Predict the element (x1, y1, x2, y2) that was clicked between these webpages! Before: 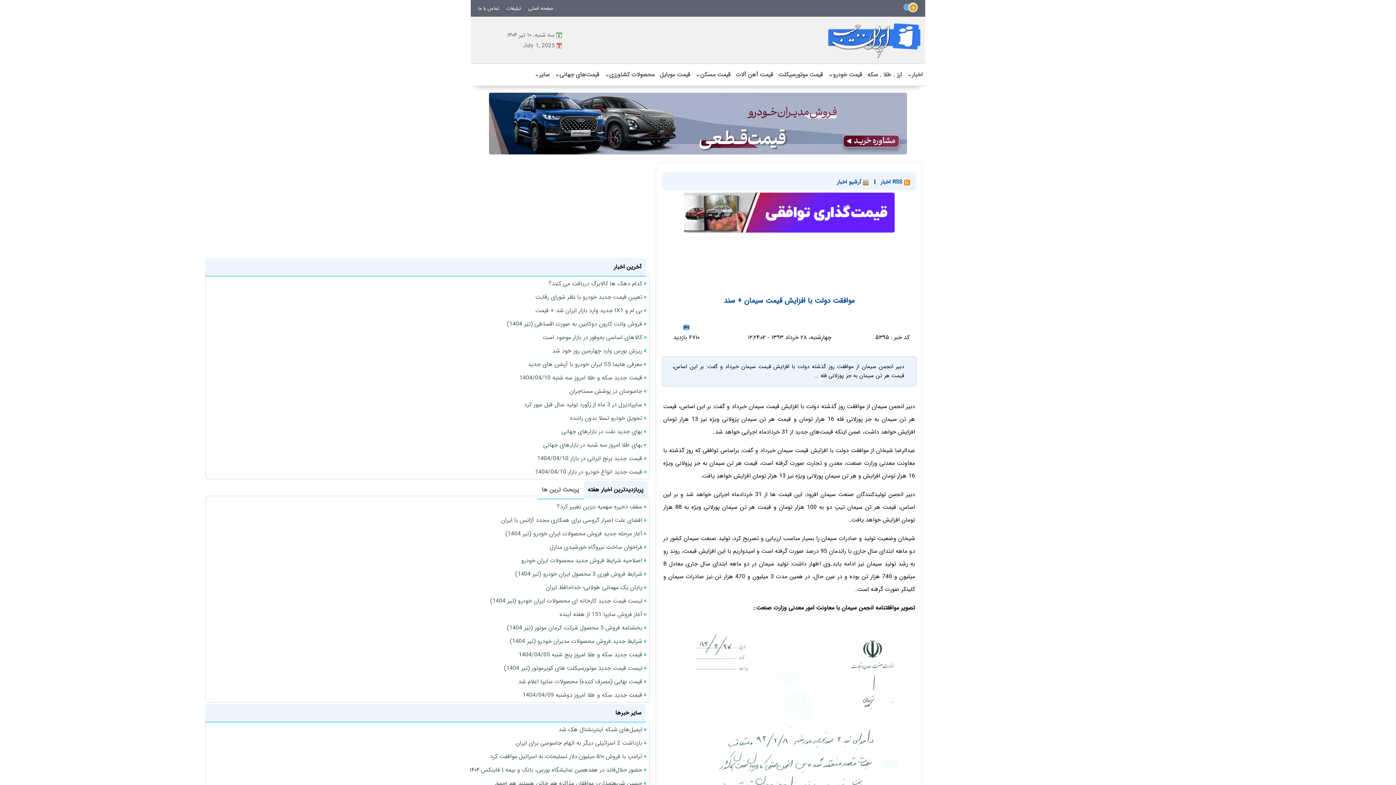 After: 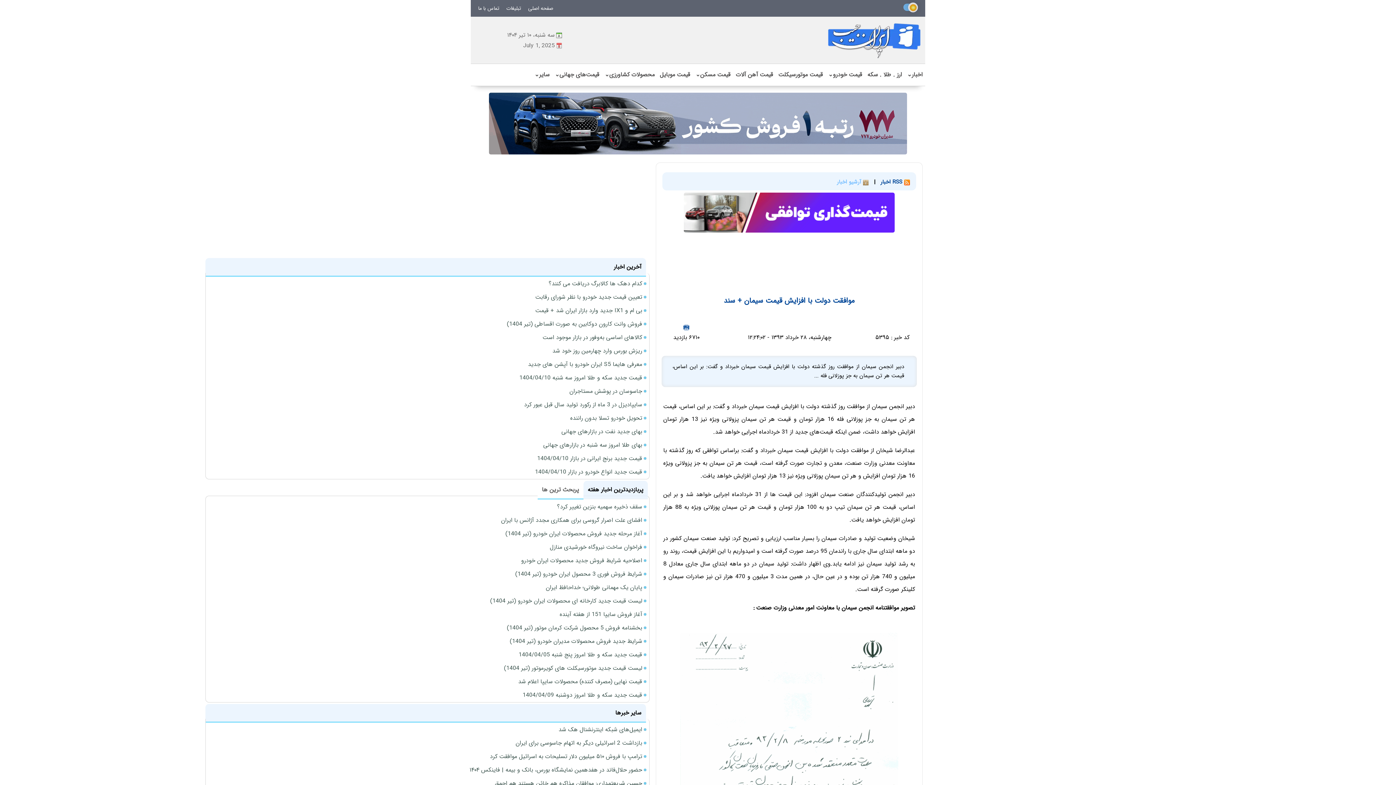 Action: bbox: (837, 177, 863, 186) label:  آرشیو اخبار